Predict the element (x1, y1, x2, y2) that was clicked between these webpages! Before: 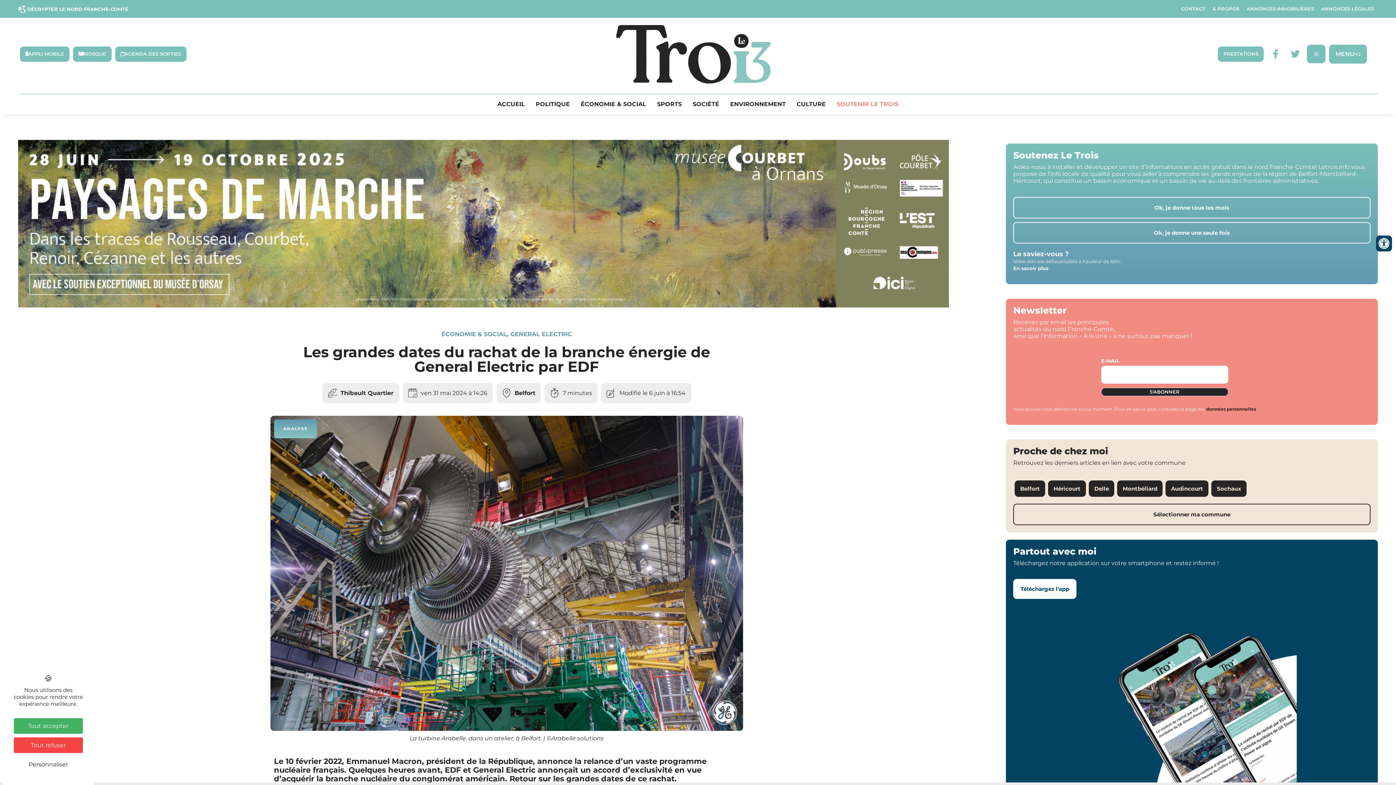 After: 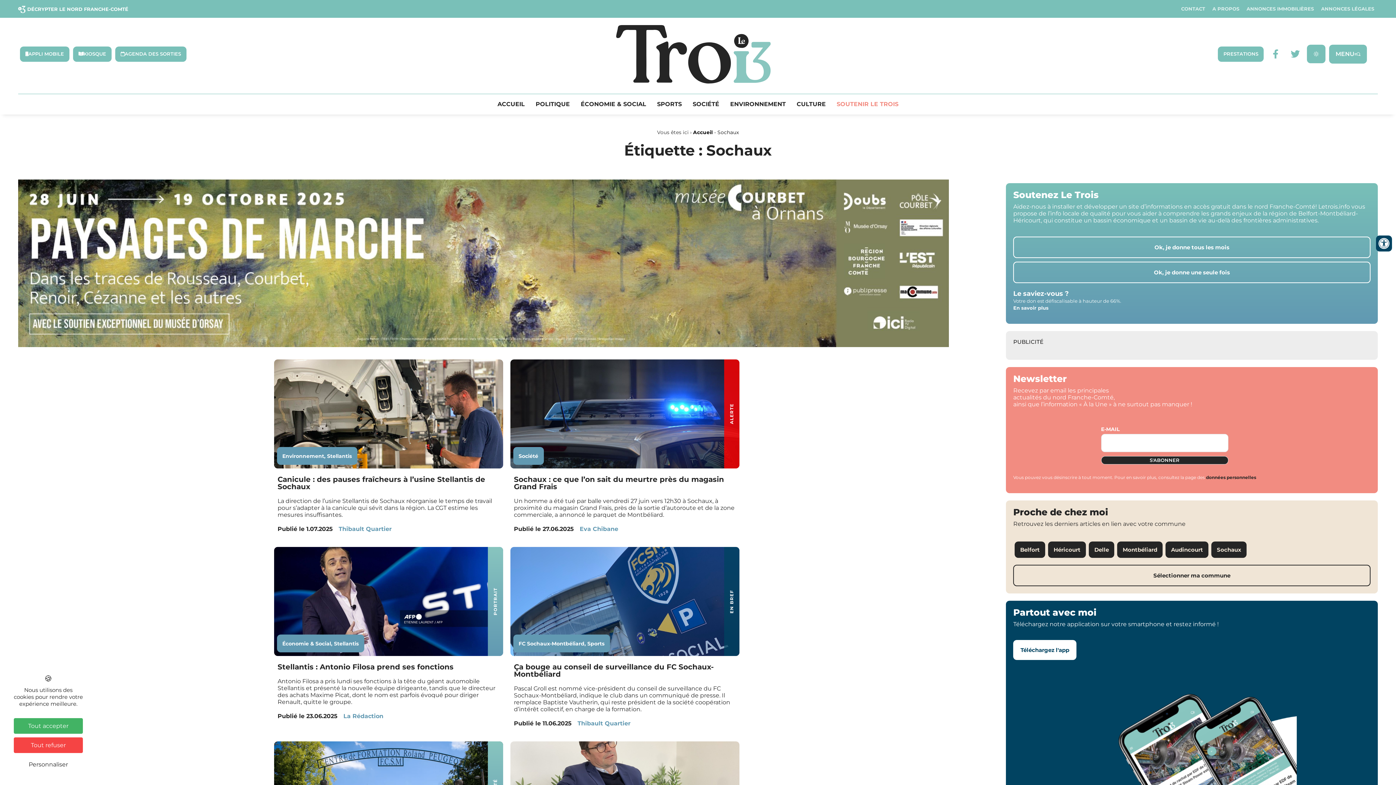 Action: label: Sochaux bbox: (1211, 480, 1246, 497)